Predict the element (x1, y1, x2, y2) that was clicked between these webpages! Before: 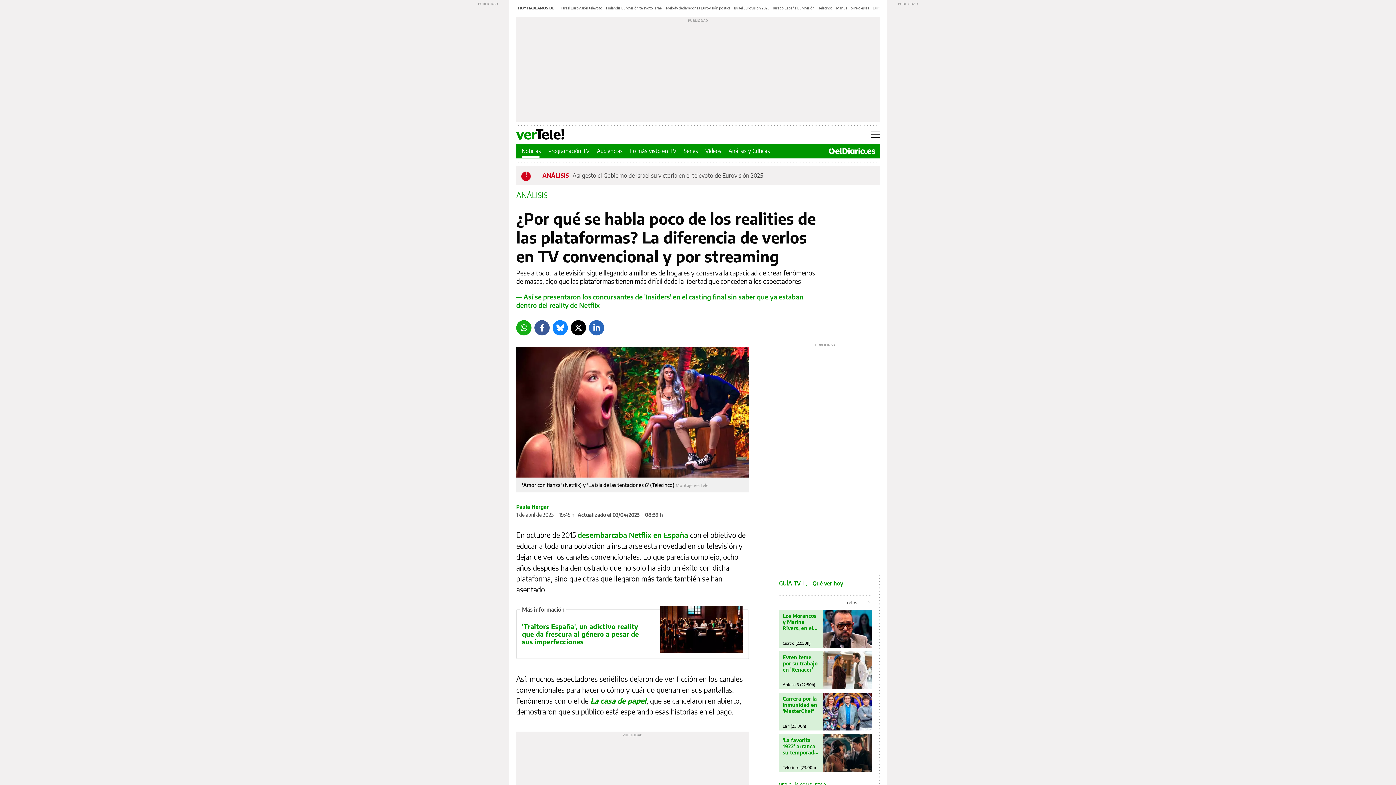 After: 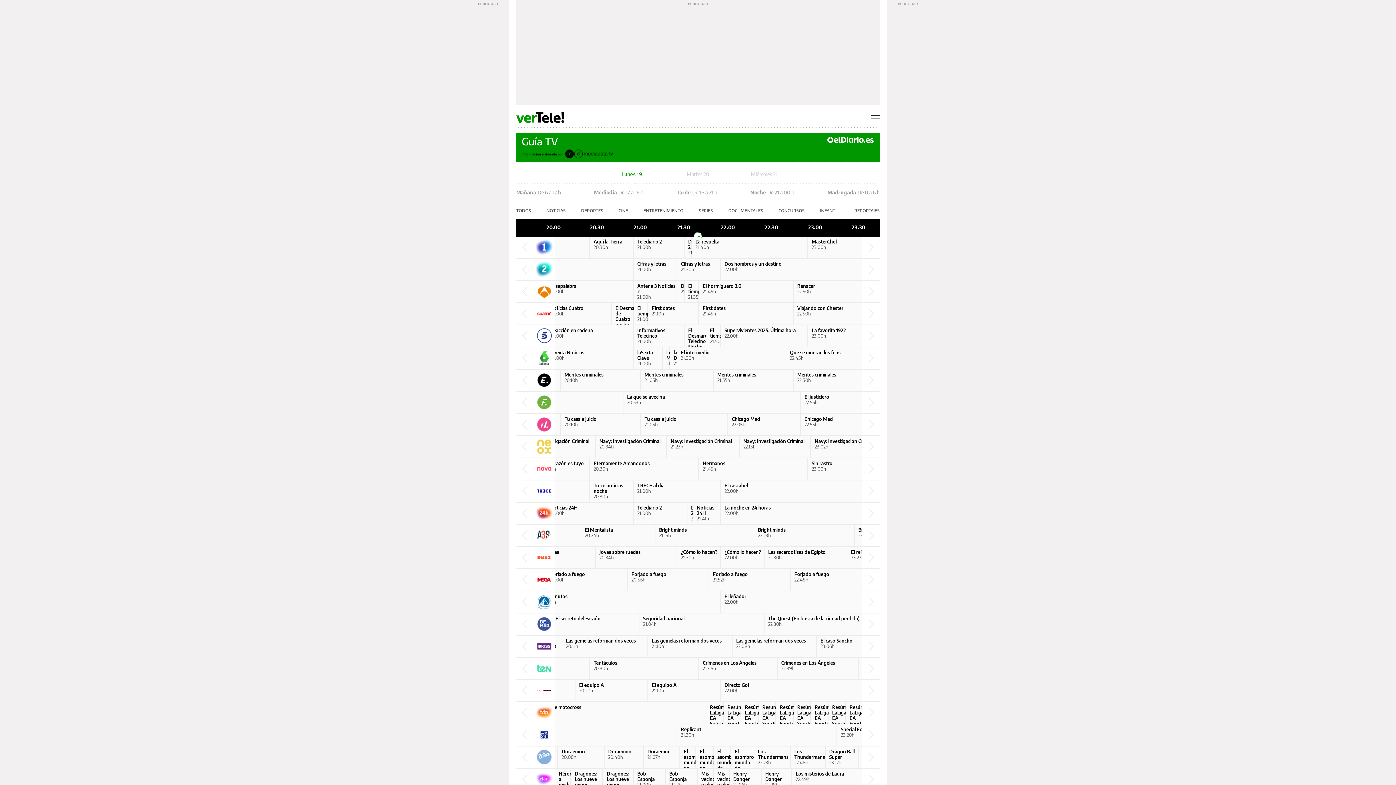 Action: bbox: (548, 147, 589, 154) label: Programación TV